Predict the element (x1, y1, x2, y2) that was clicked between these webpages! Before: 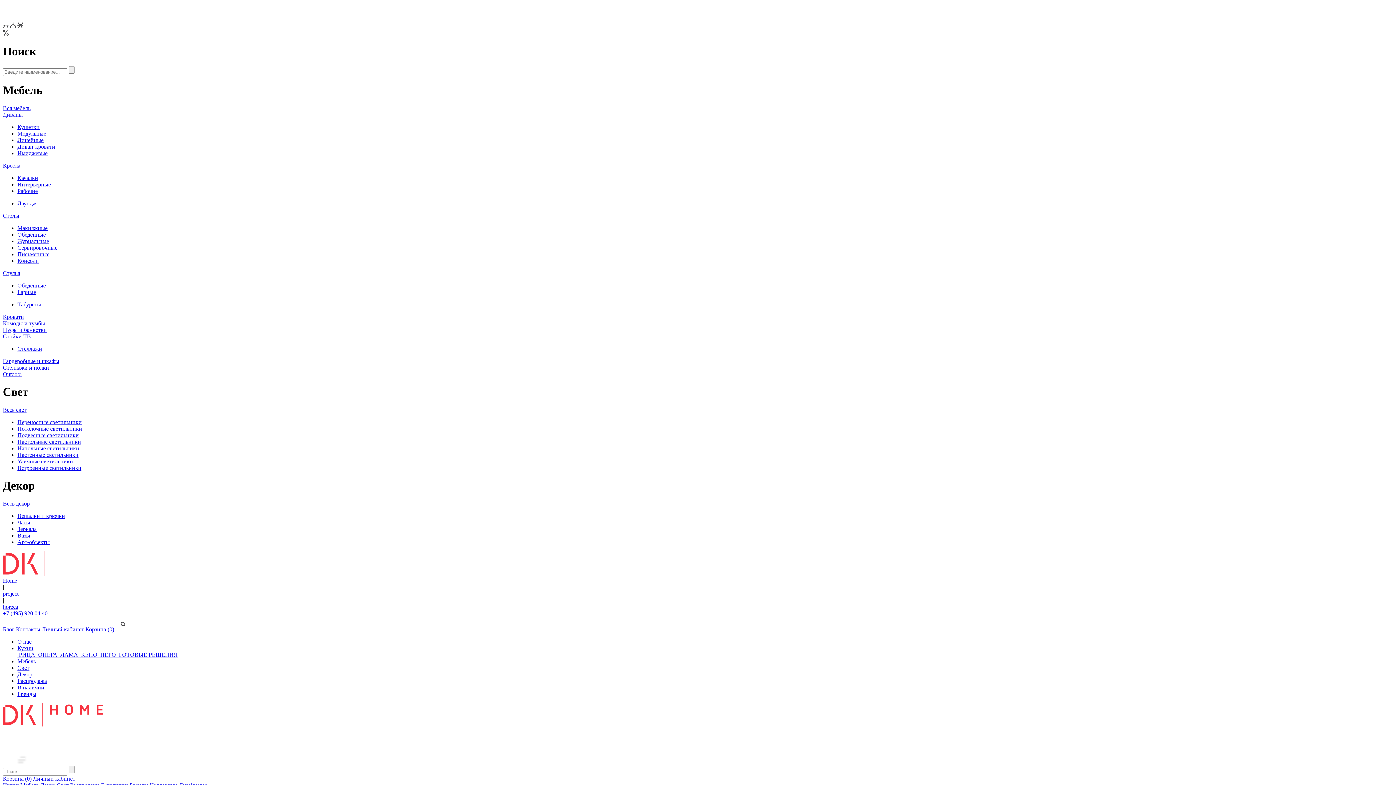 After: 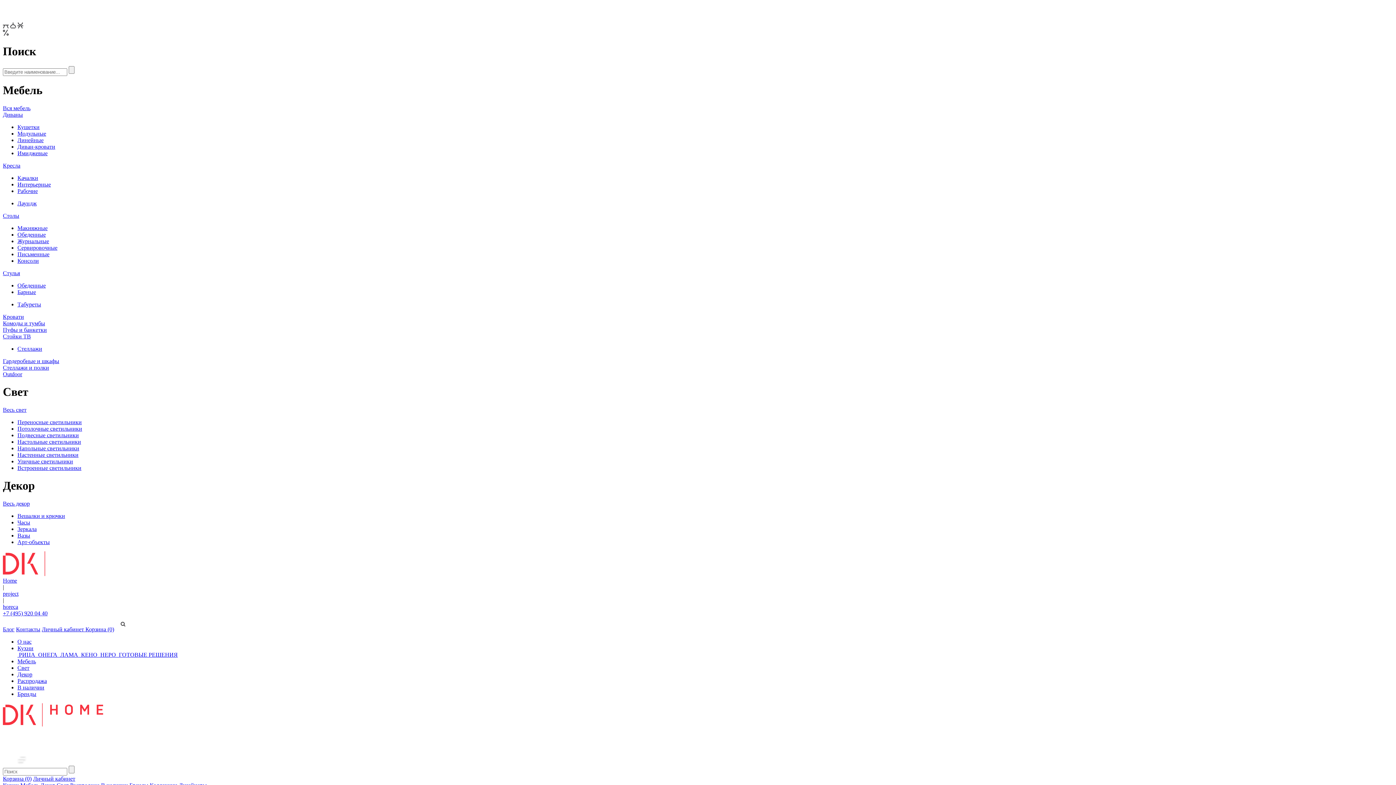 Action: bbox: (2, 626, 14, 632) label: Блог